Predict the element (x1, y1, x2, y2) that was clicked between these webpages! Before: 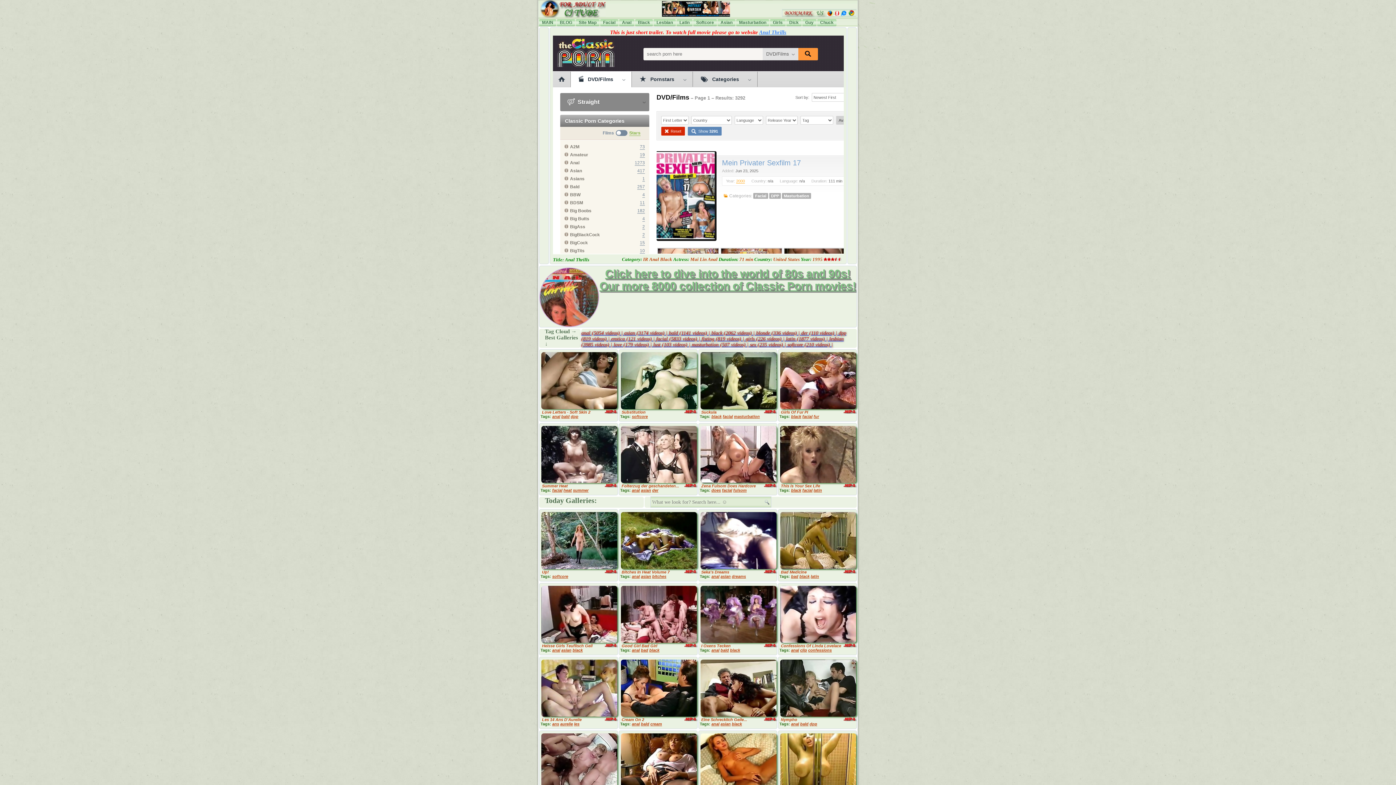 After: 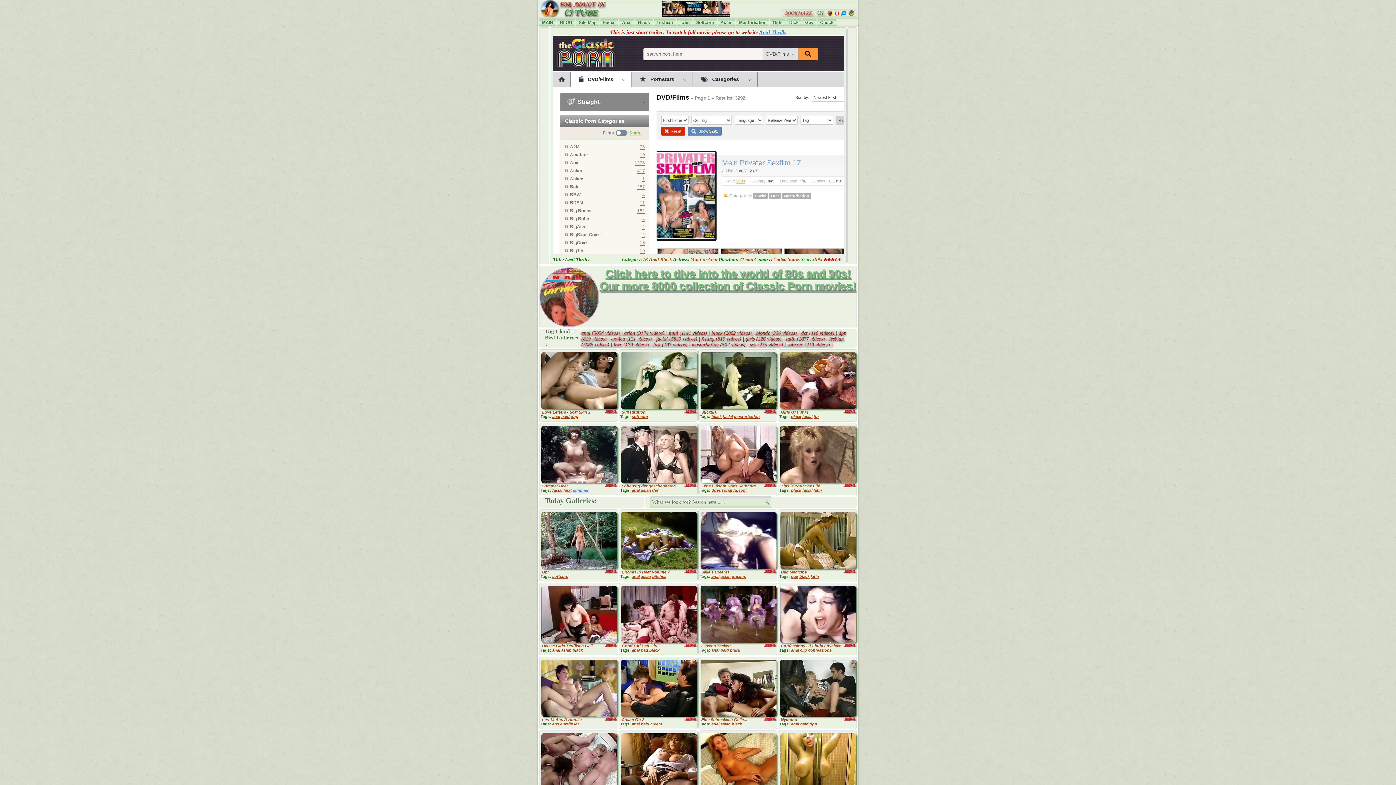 Action: label: summer bbox: (573, 488, 588, 492)